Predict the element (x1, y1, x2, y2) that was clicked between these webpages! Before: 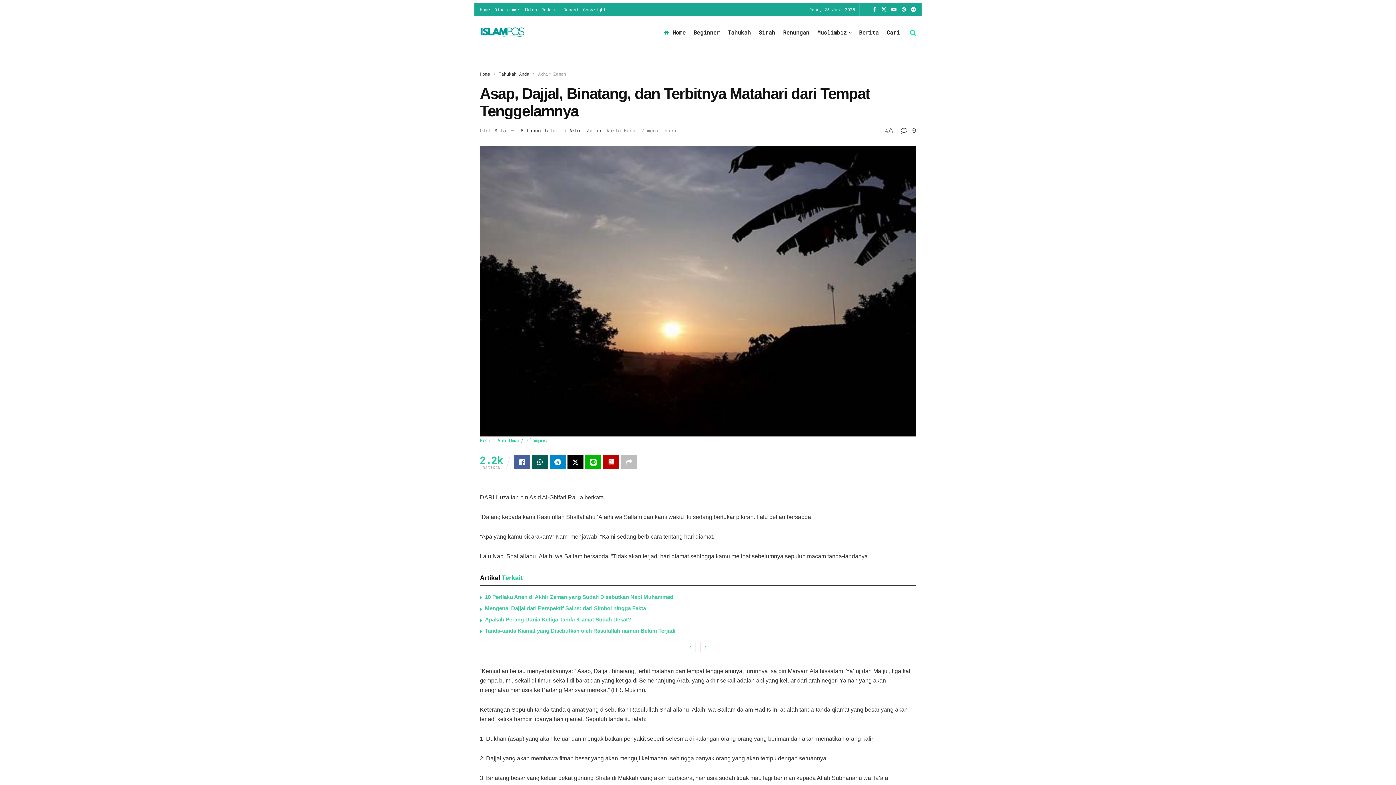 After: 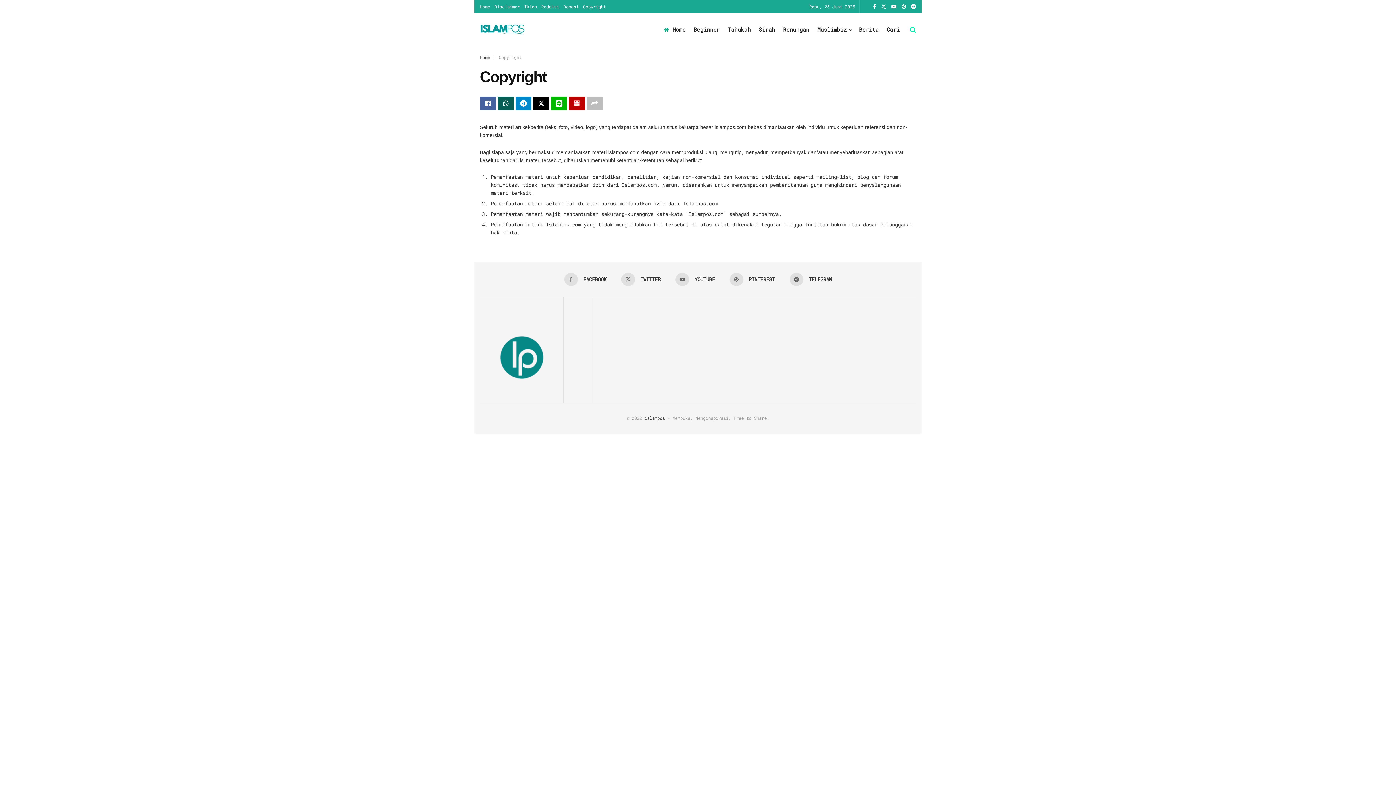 Action: bbox: (583, 2, 606, 16) label: Copyright